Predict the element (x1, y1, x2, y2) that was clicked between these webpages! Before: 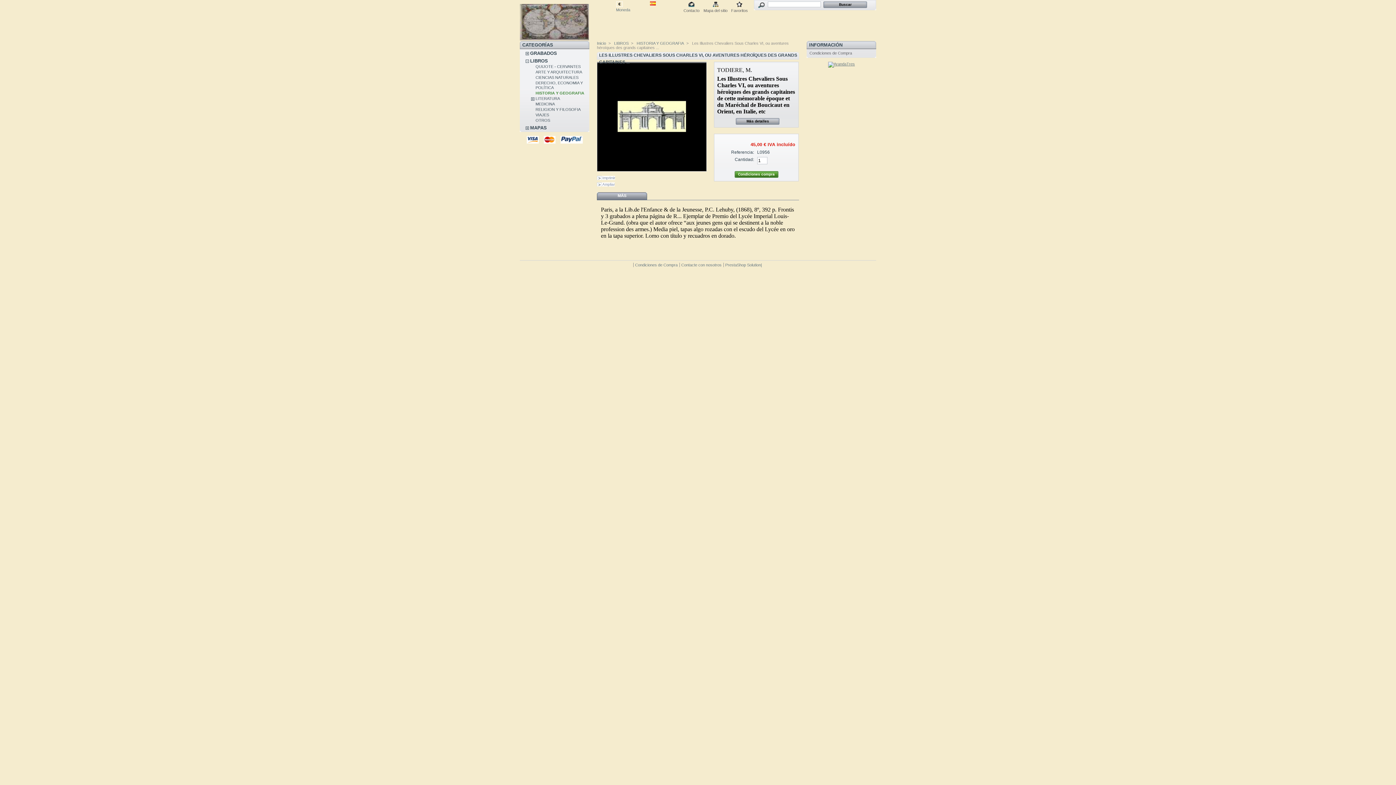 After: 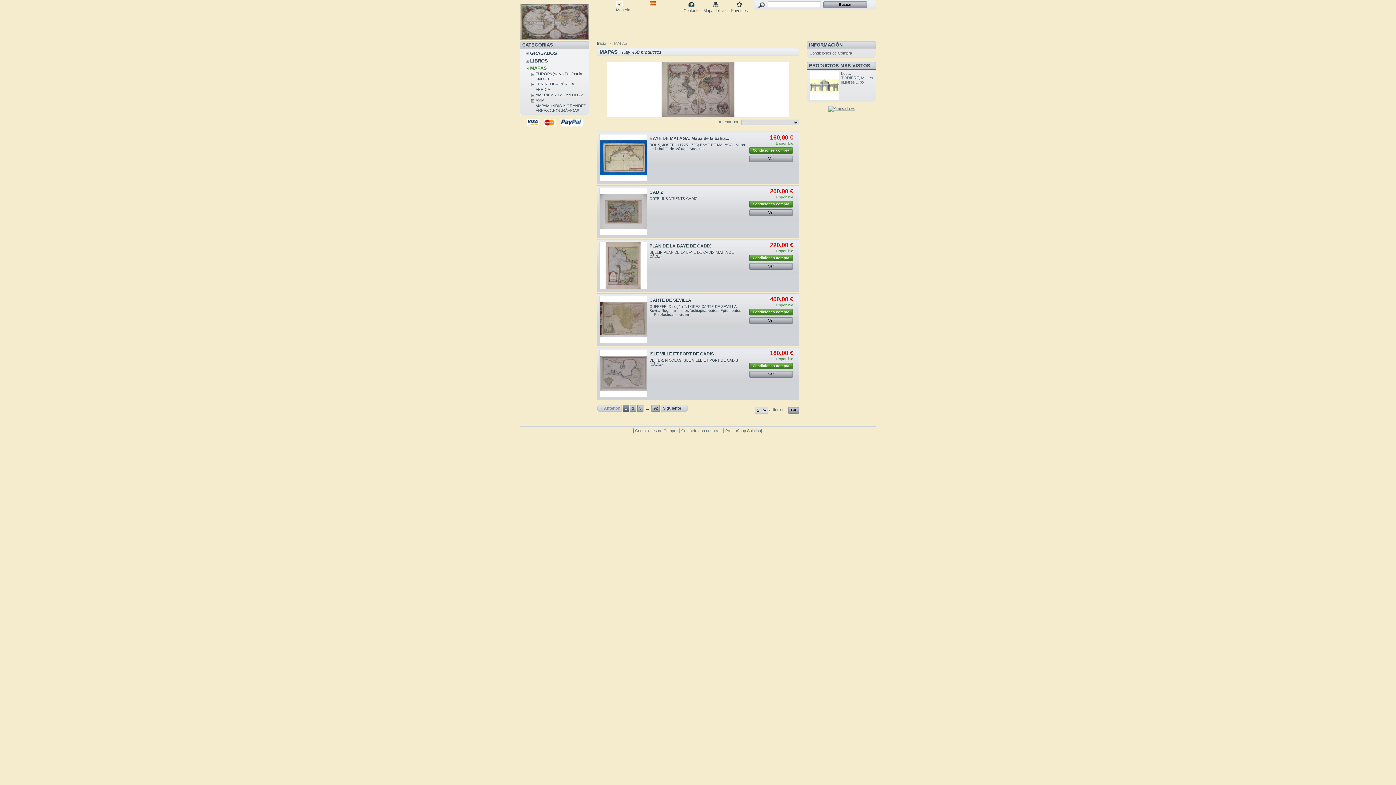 Action: label: MAPAS bbox: (530, 125, 546, 130)